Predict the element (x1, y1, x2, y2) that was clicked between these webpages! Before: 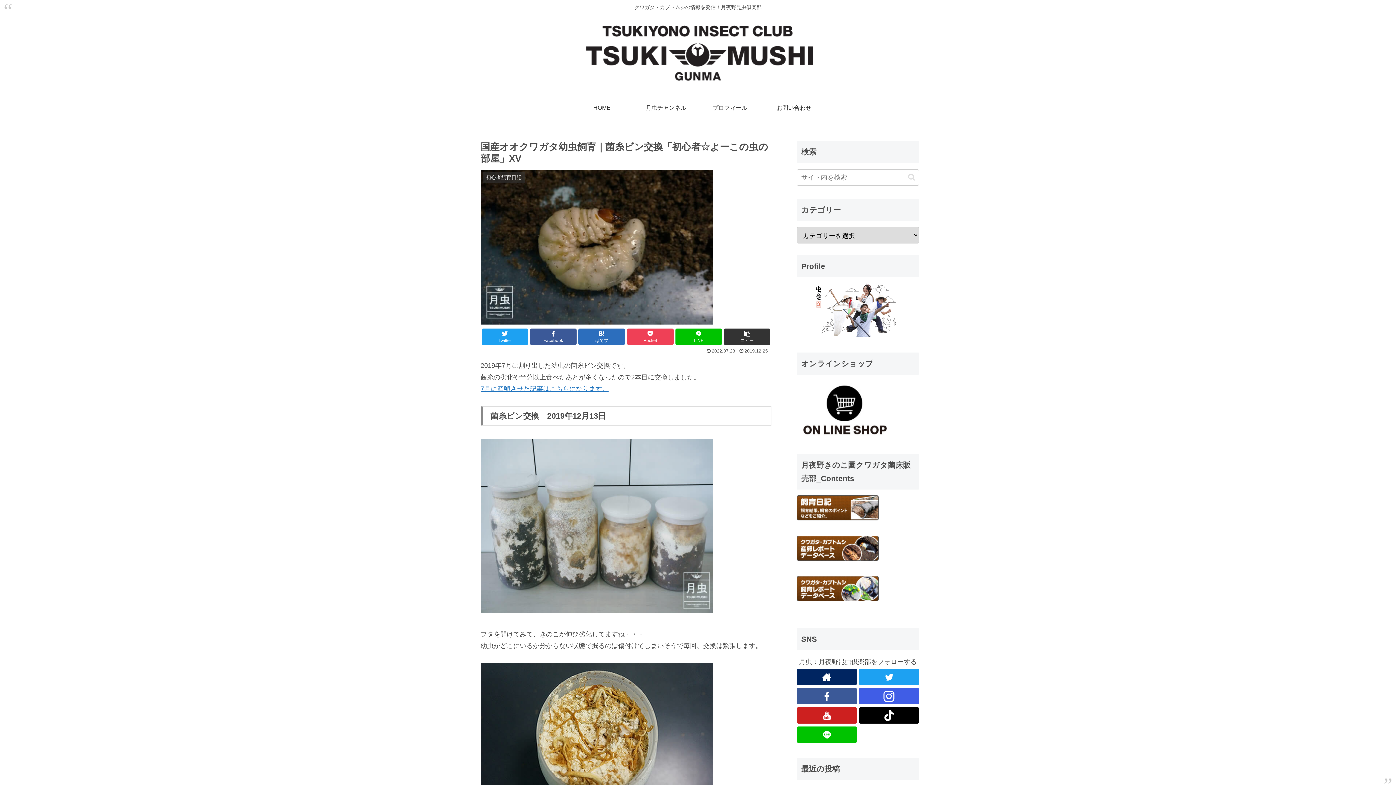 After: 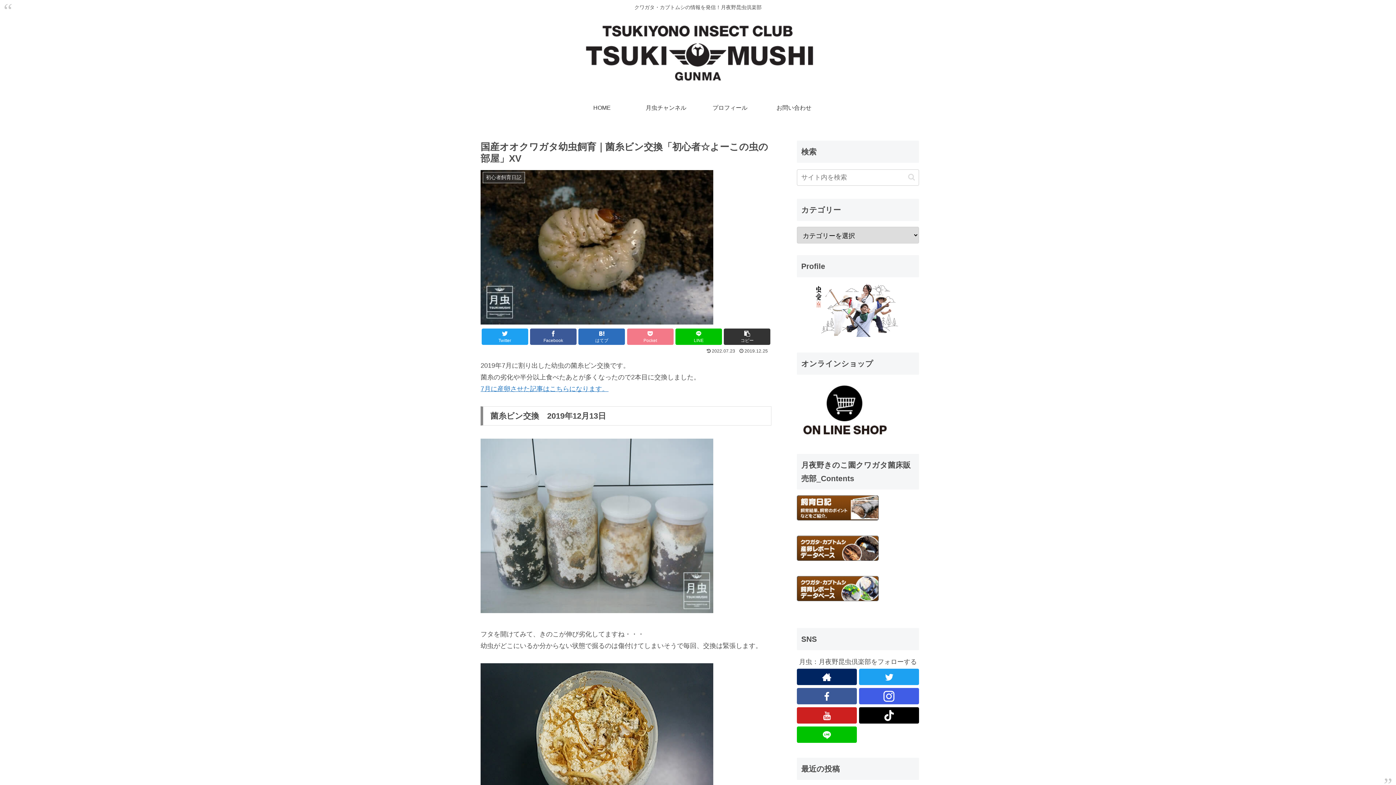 Action: bbox: (627, 328, 673, 344) label: Pocket